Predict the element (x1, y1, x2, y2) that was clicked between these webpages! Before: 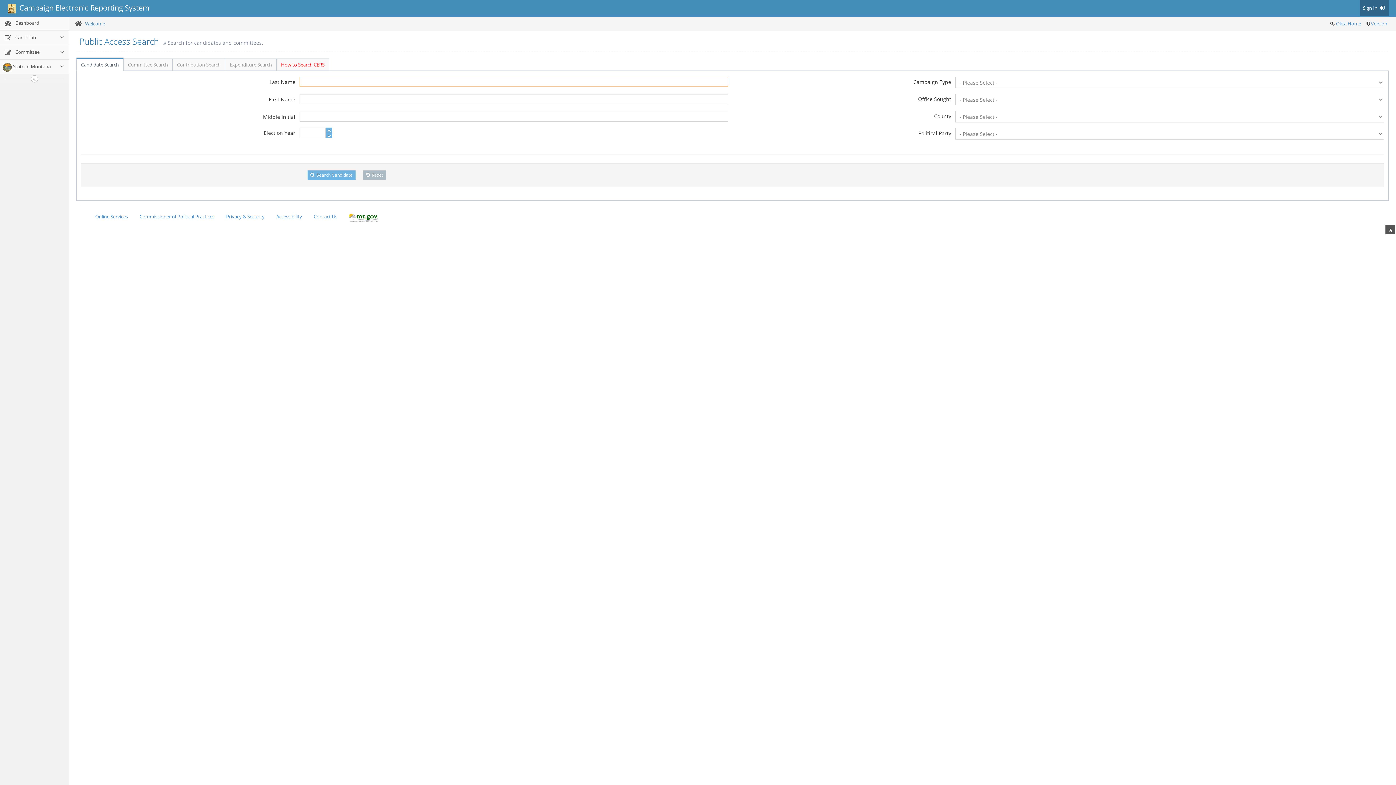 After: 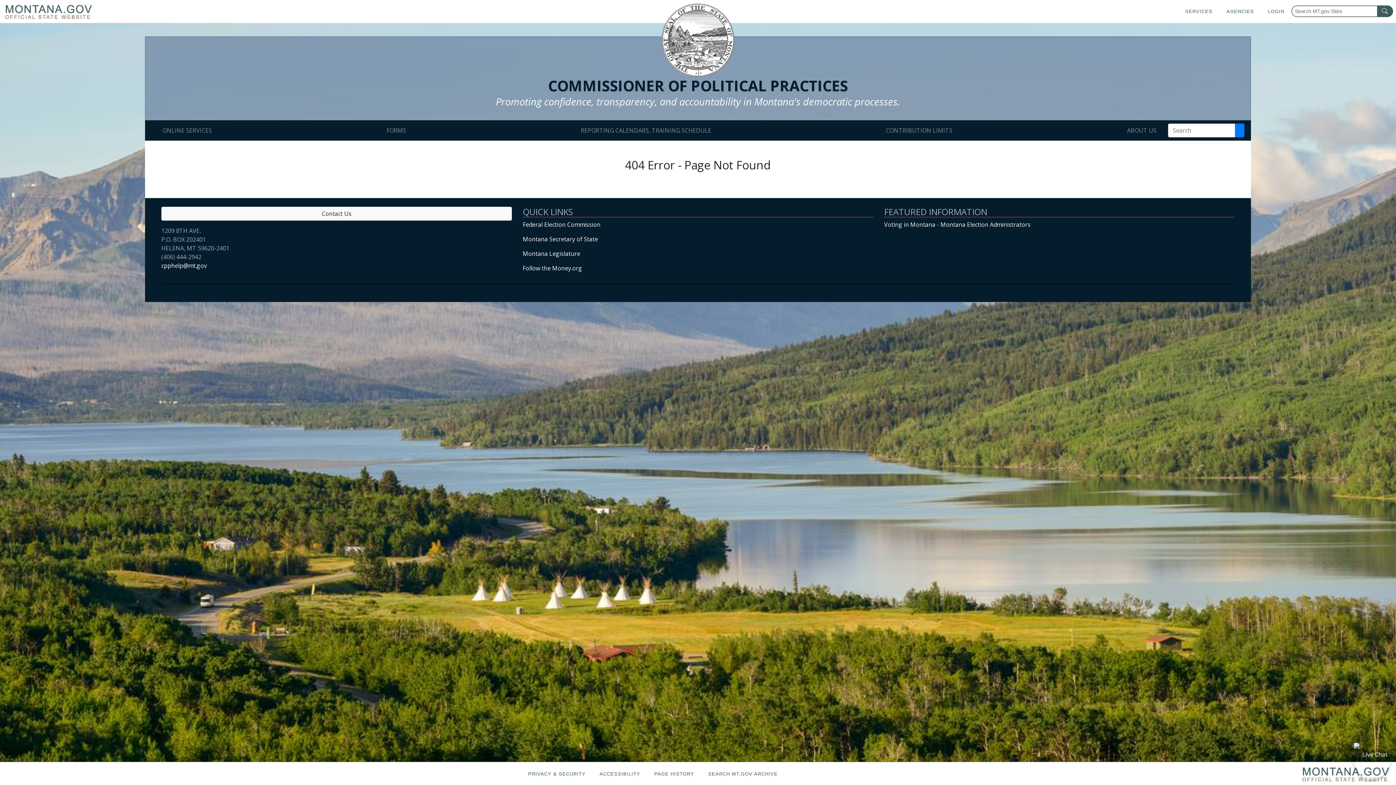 Action: label: Commissioner of Political Practices bbox: (134, 209, 220, 224)